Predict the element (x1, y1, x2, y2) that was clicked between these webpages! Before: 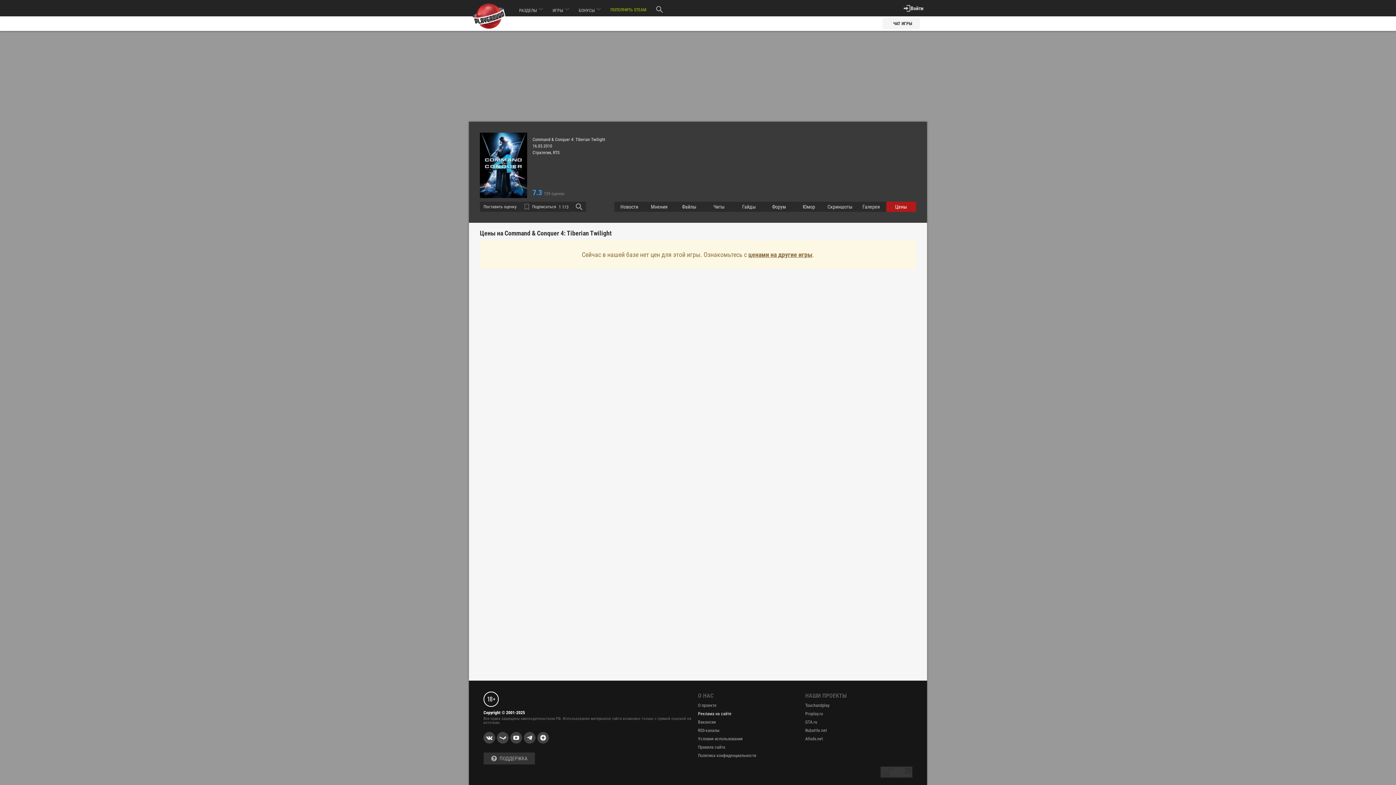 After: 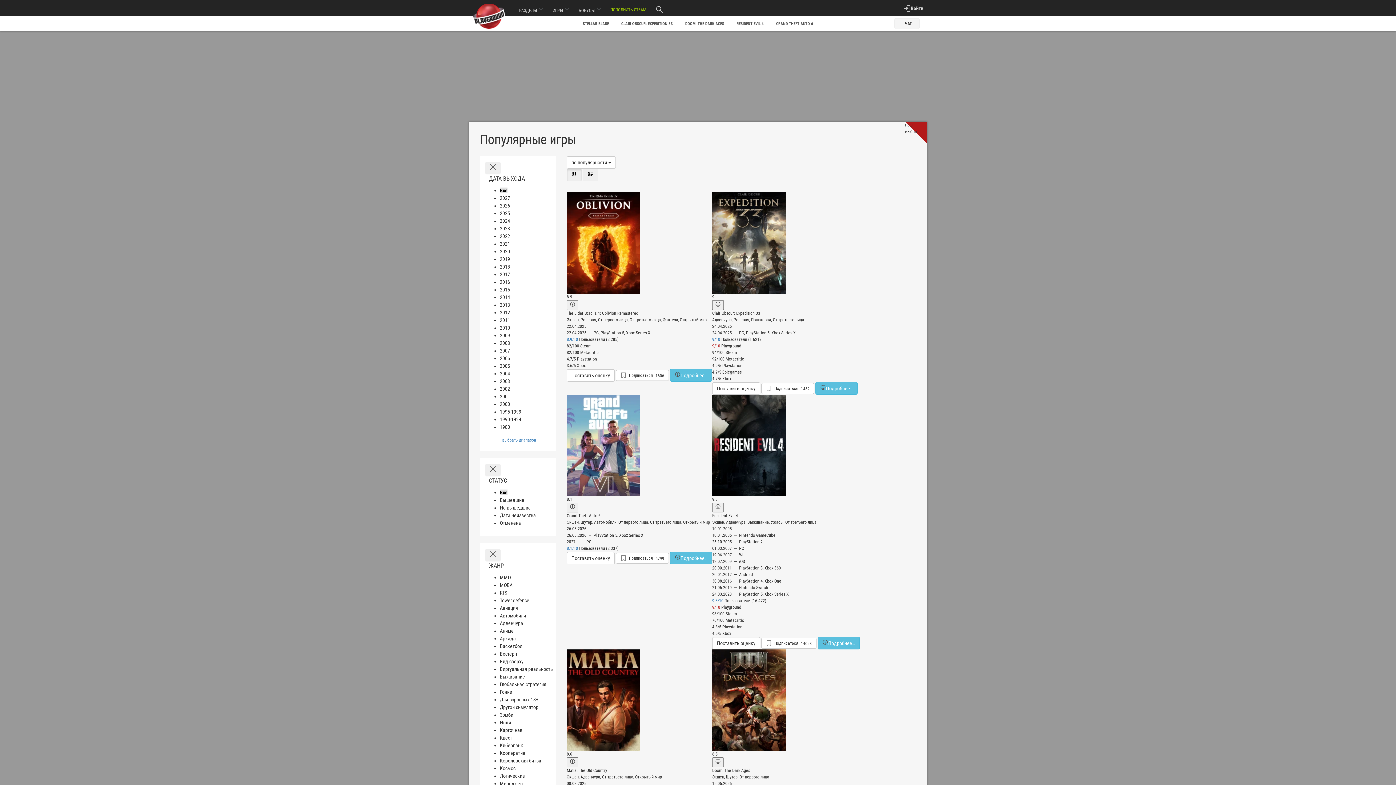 Action: bbox: (548, 0, 574, 18) label: ИГРЫ 